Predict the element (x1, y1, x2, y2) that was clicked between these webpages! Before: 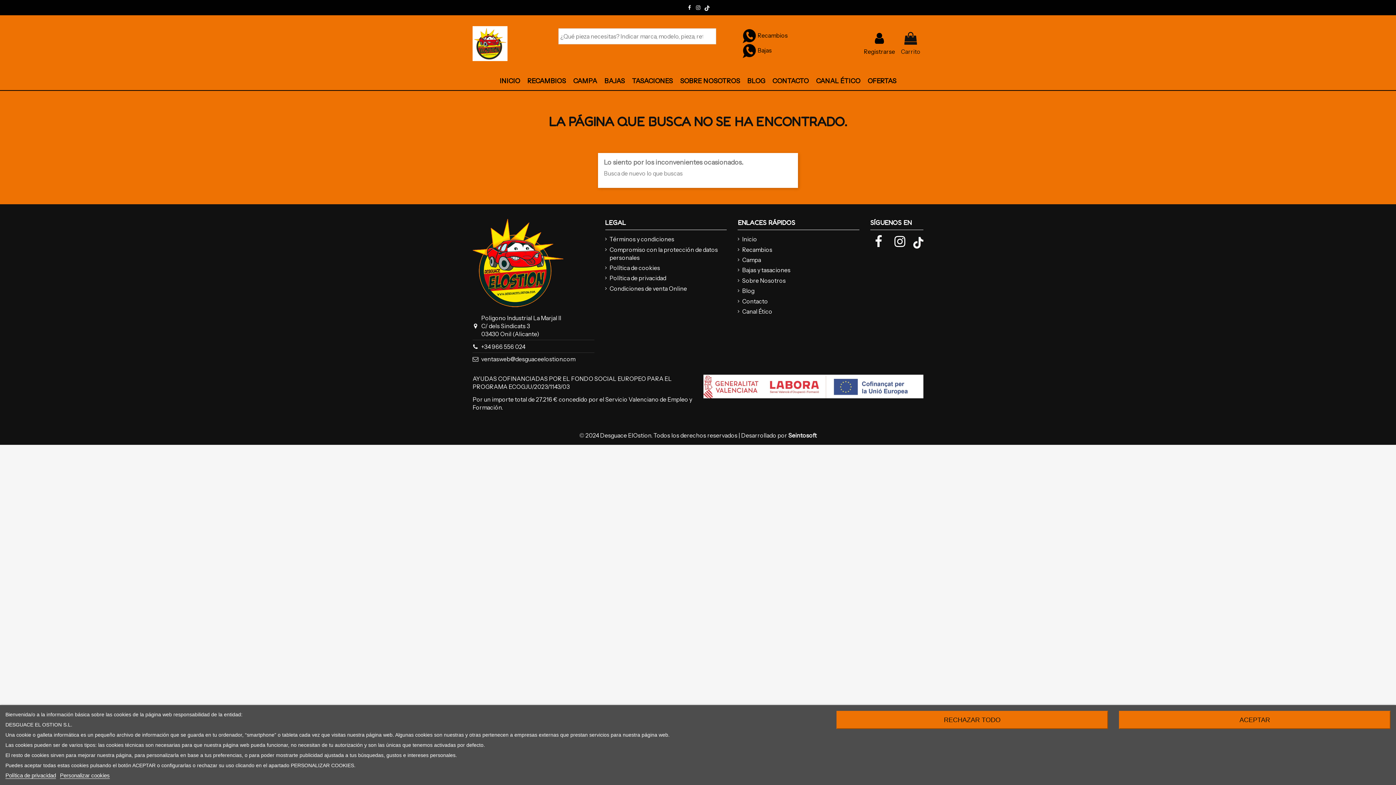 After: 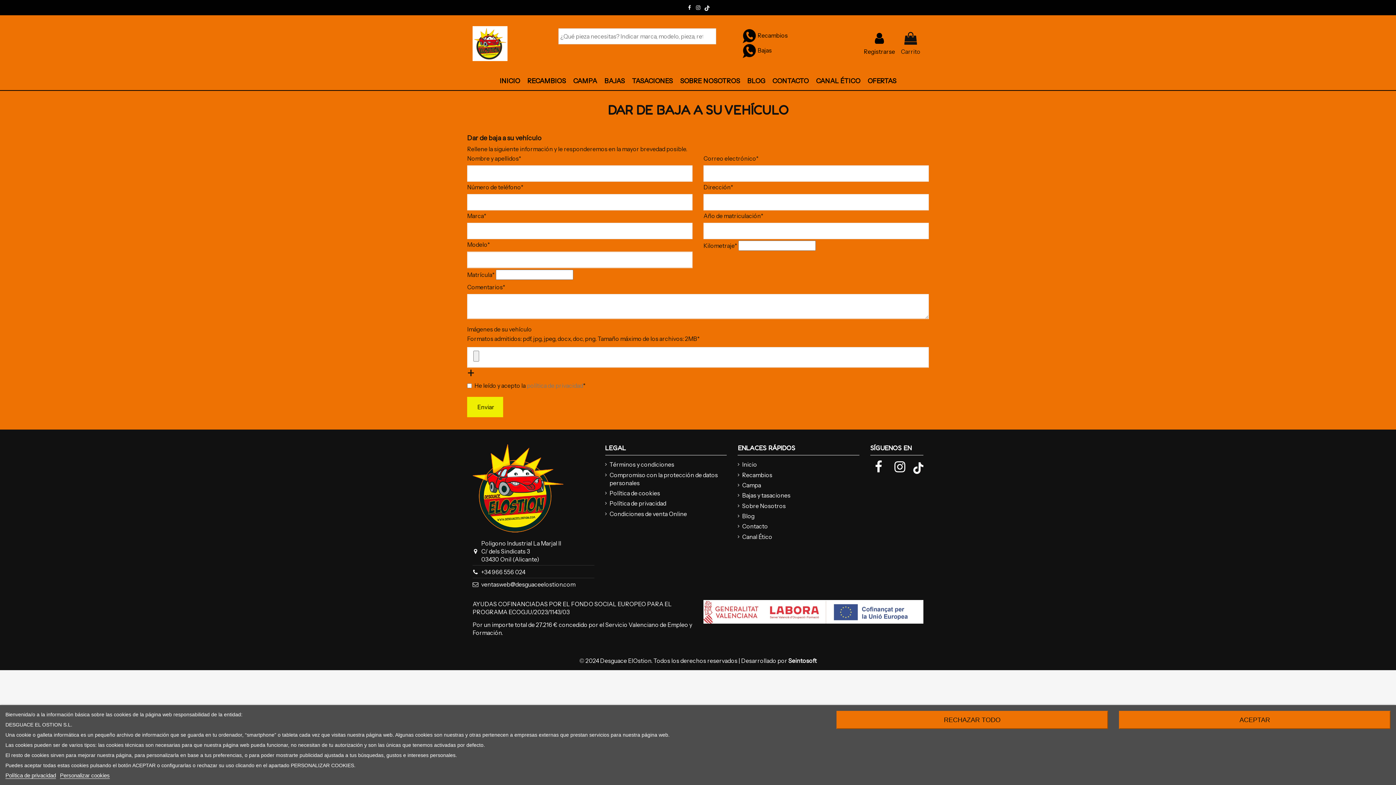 Action: bbox: (600, 72, 628, 90) label: BAJAS